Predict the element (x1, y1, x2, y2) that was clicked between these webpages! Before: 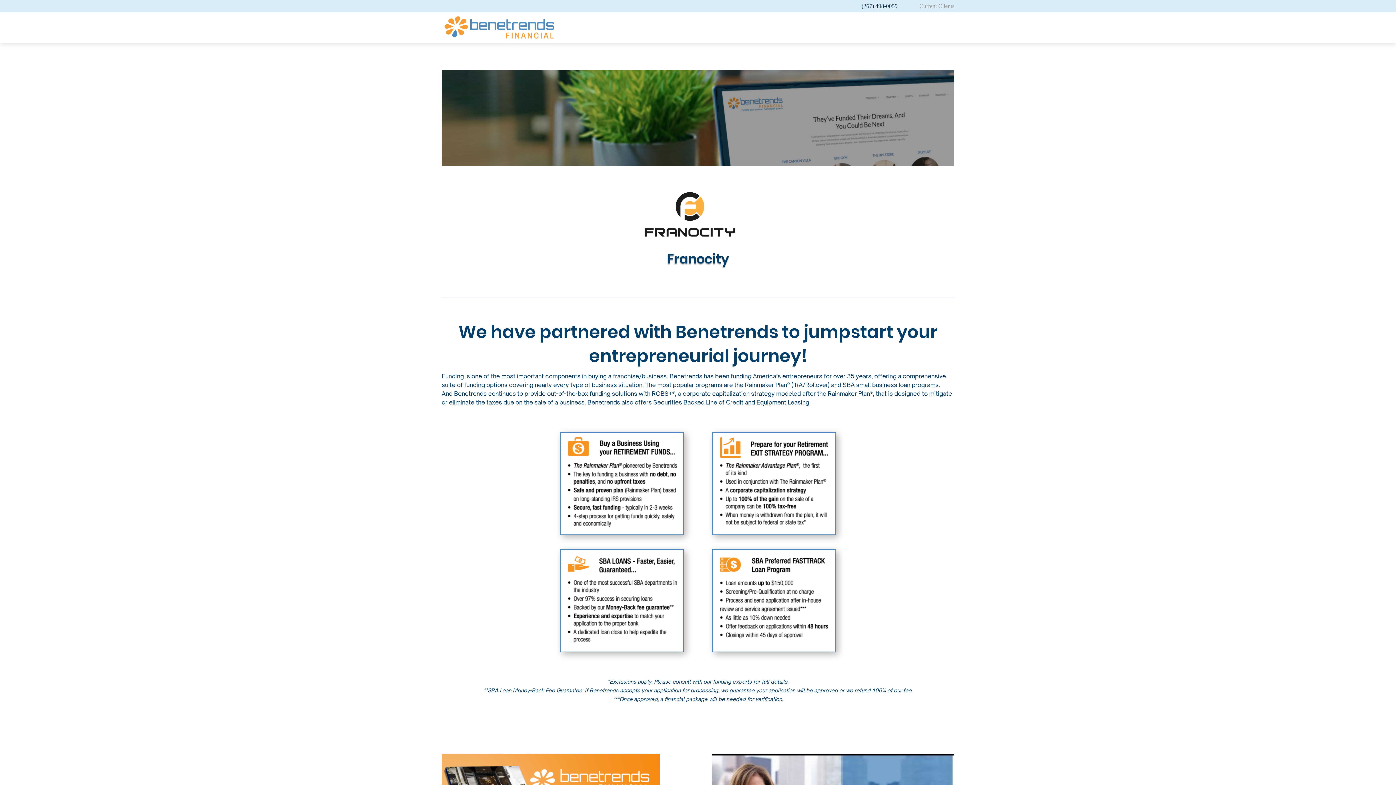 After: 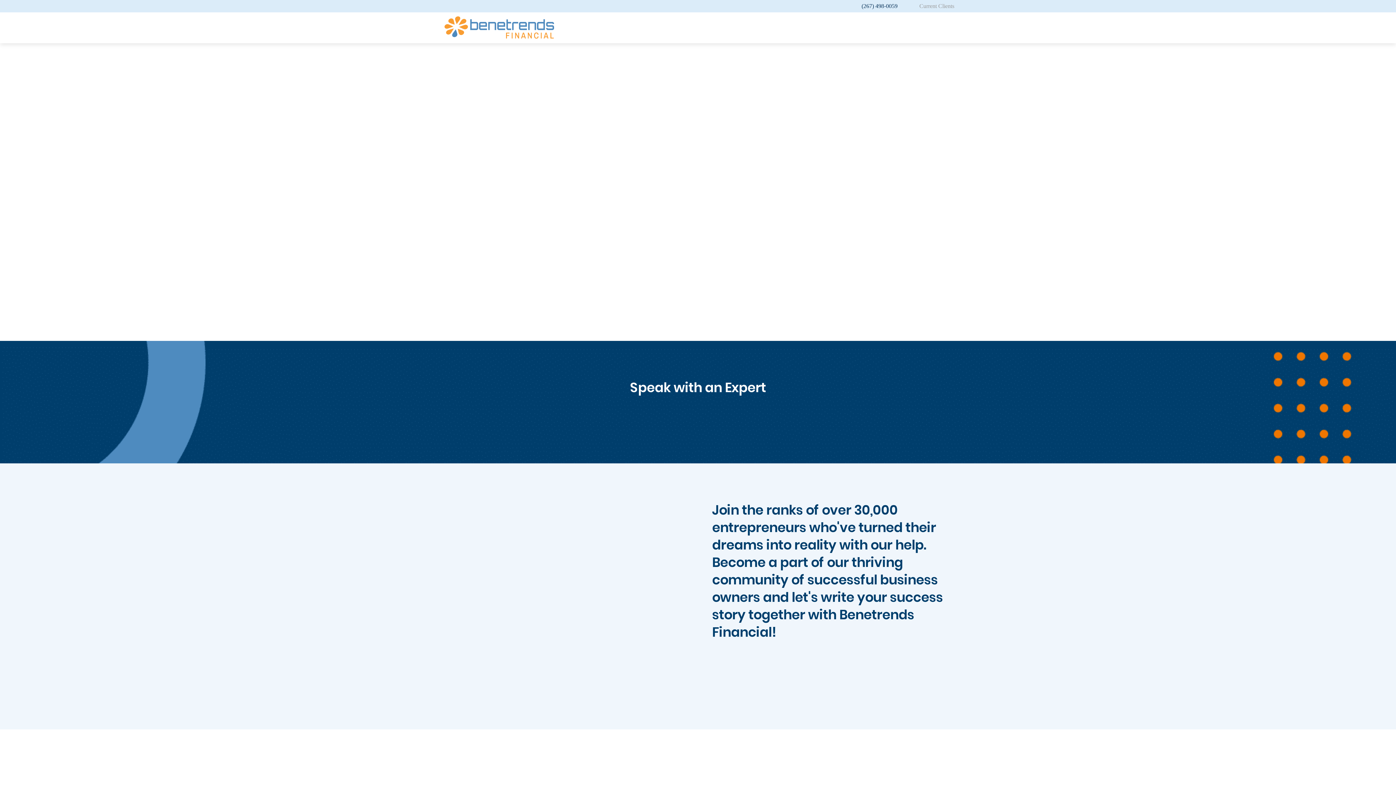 Action: bbox: (443, 23, 555, 30)